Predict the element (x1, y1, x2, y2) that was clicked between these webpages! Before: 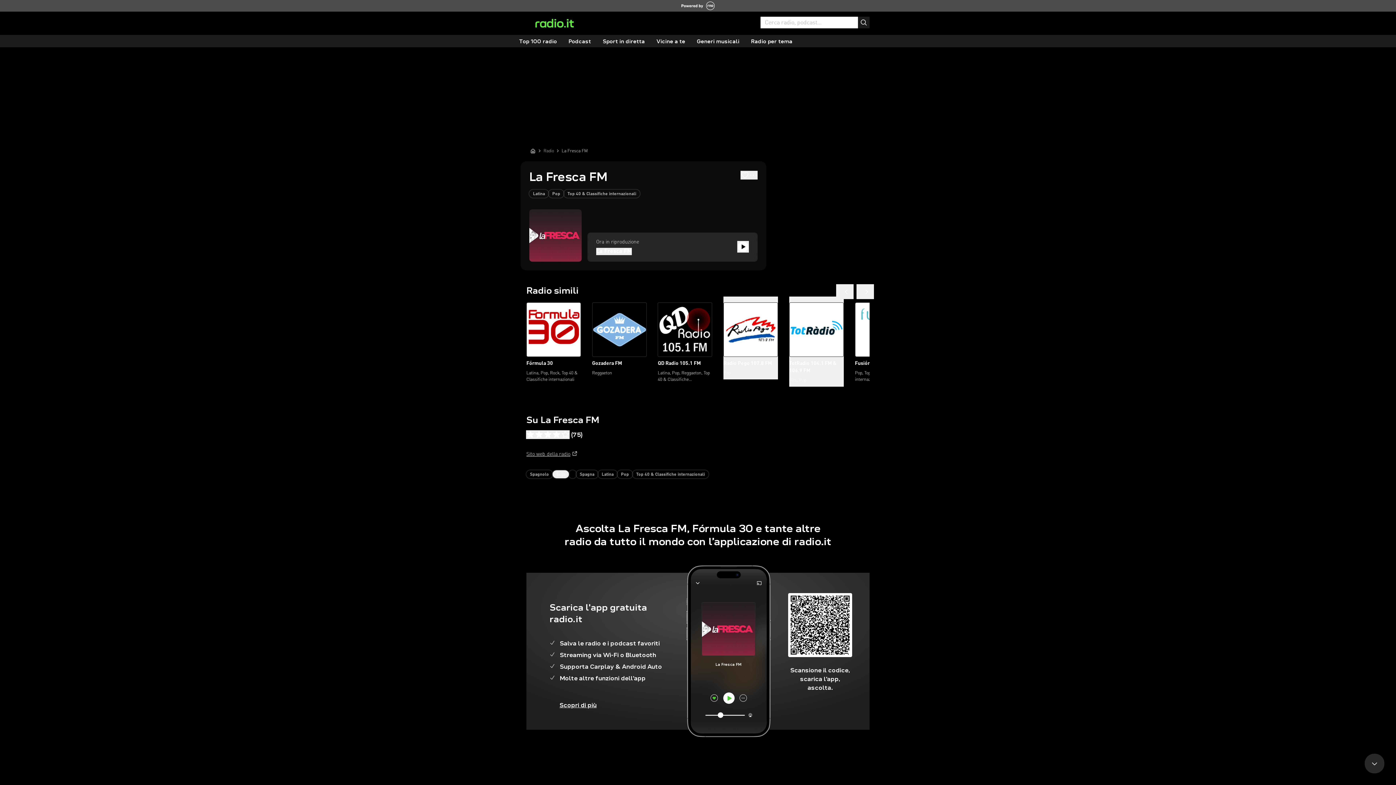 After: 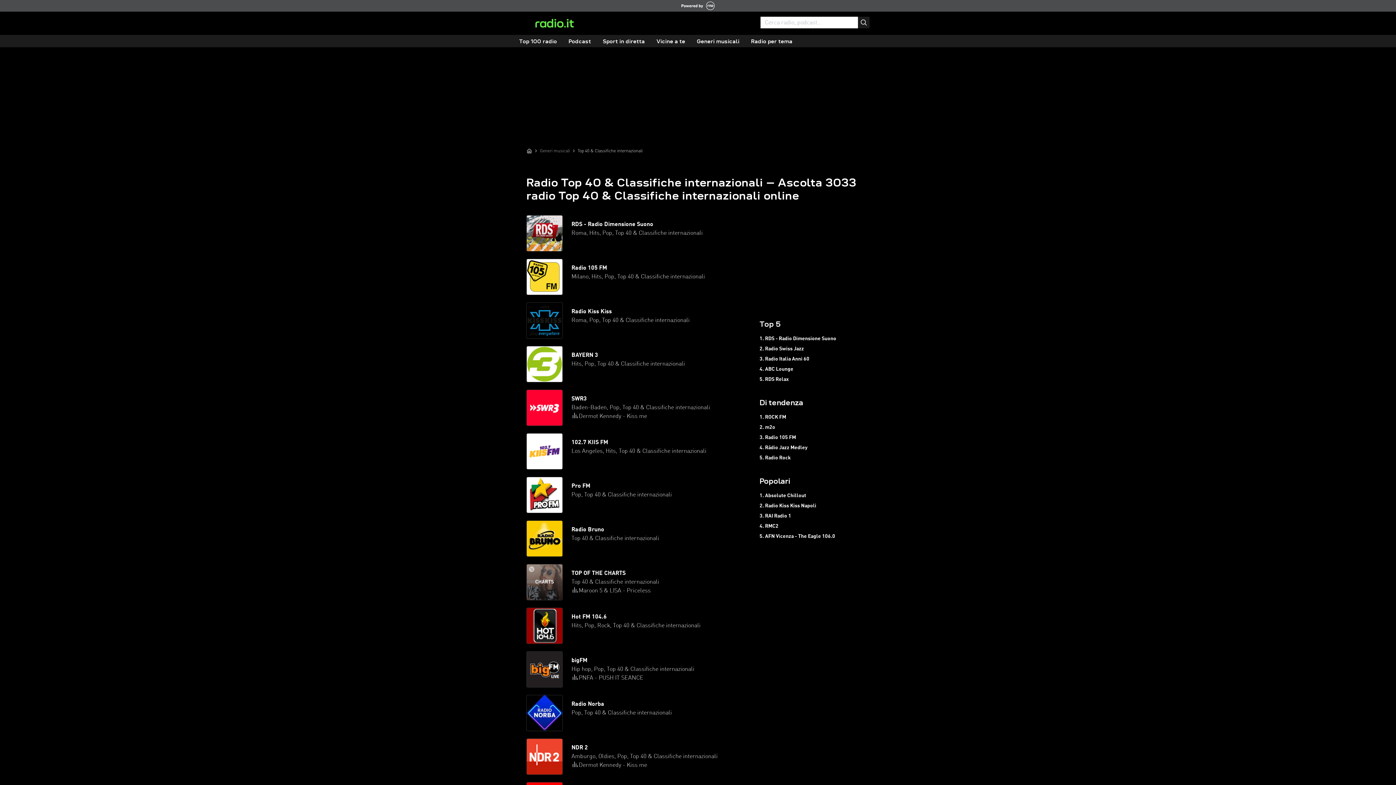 Action: label: Top 40 & Classifiche internazionali bbox: (564, 189, 640, 197)